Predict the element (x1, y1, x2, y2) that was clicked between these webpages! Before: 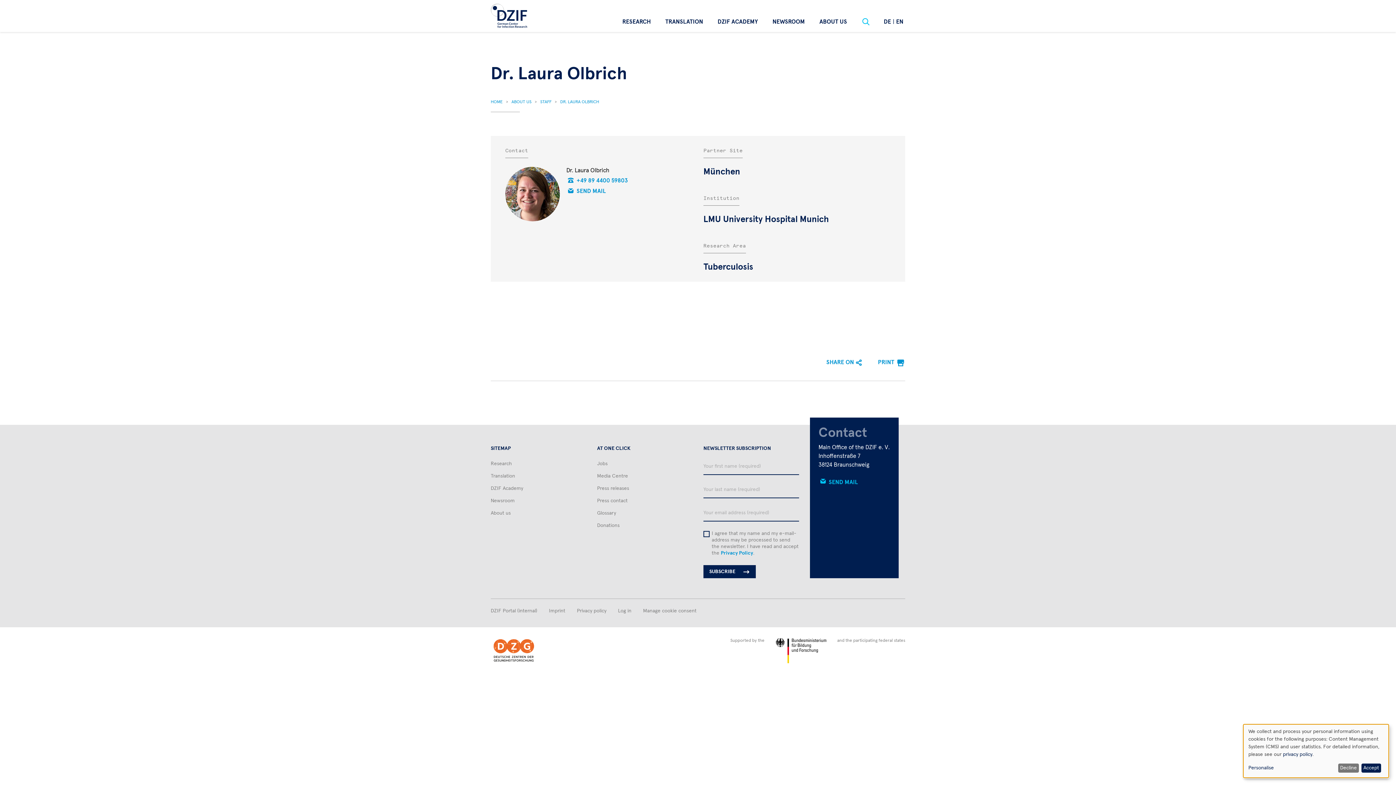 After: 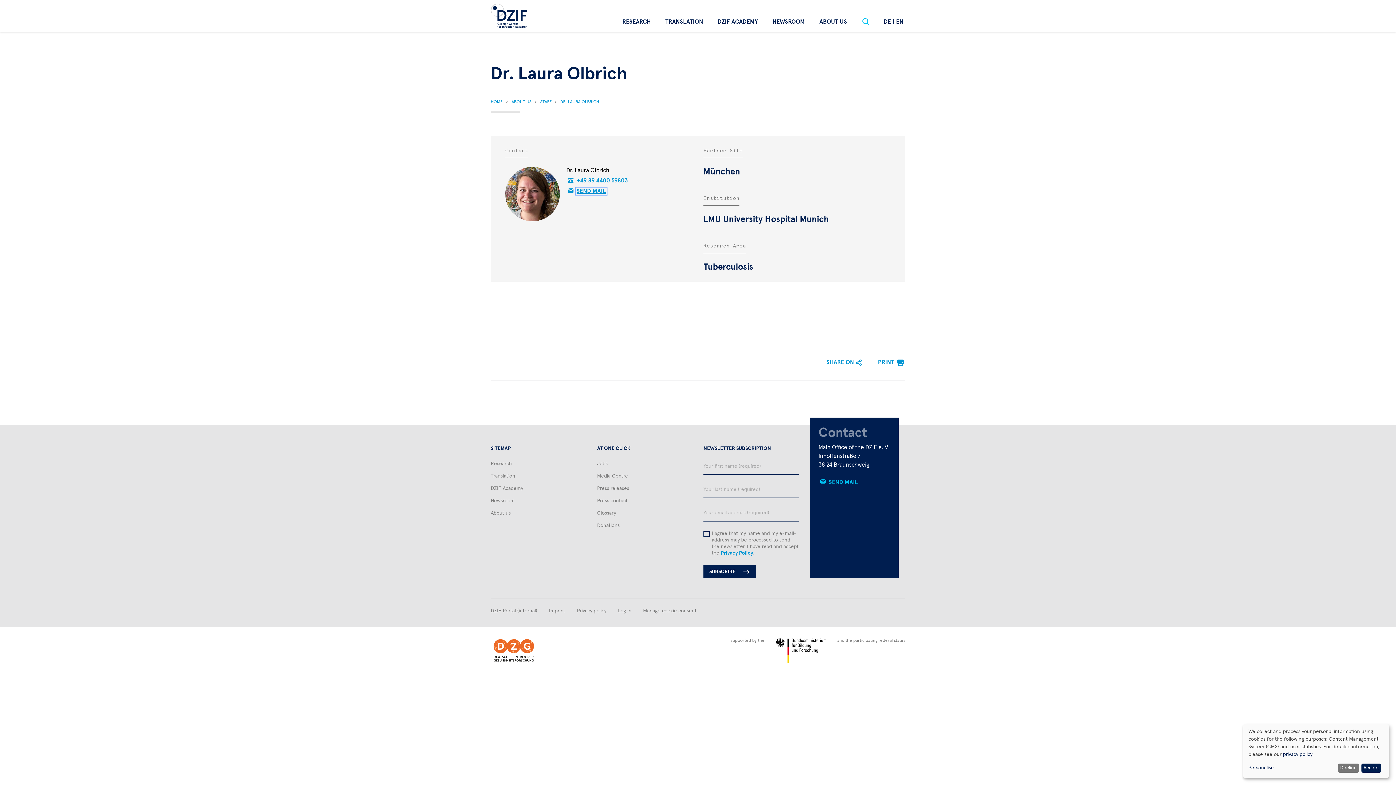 Action: label: SEND MAIL bbox: (576, 188, 606, 194)